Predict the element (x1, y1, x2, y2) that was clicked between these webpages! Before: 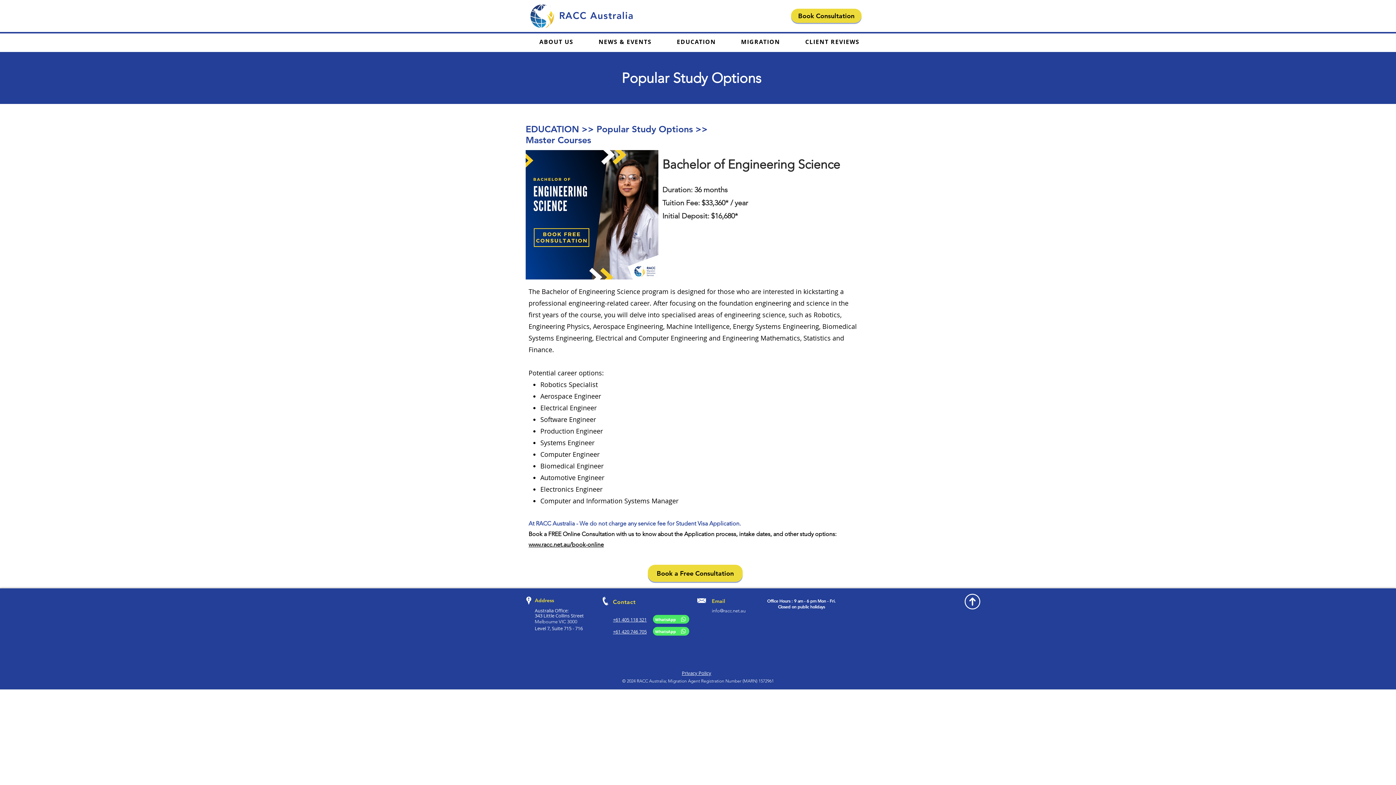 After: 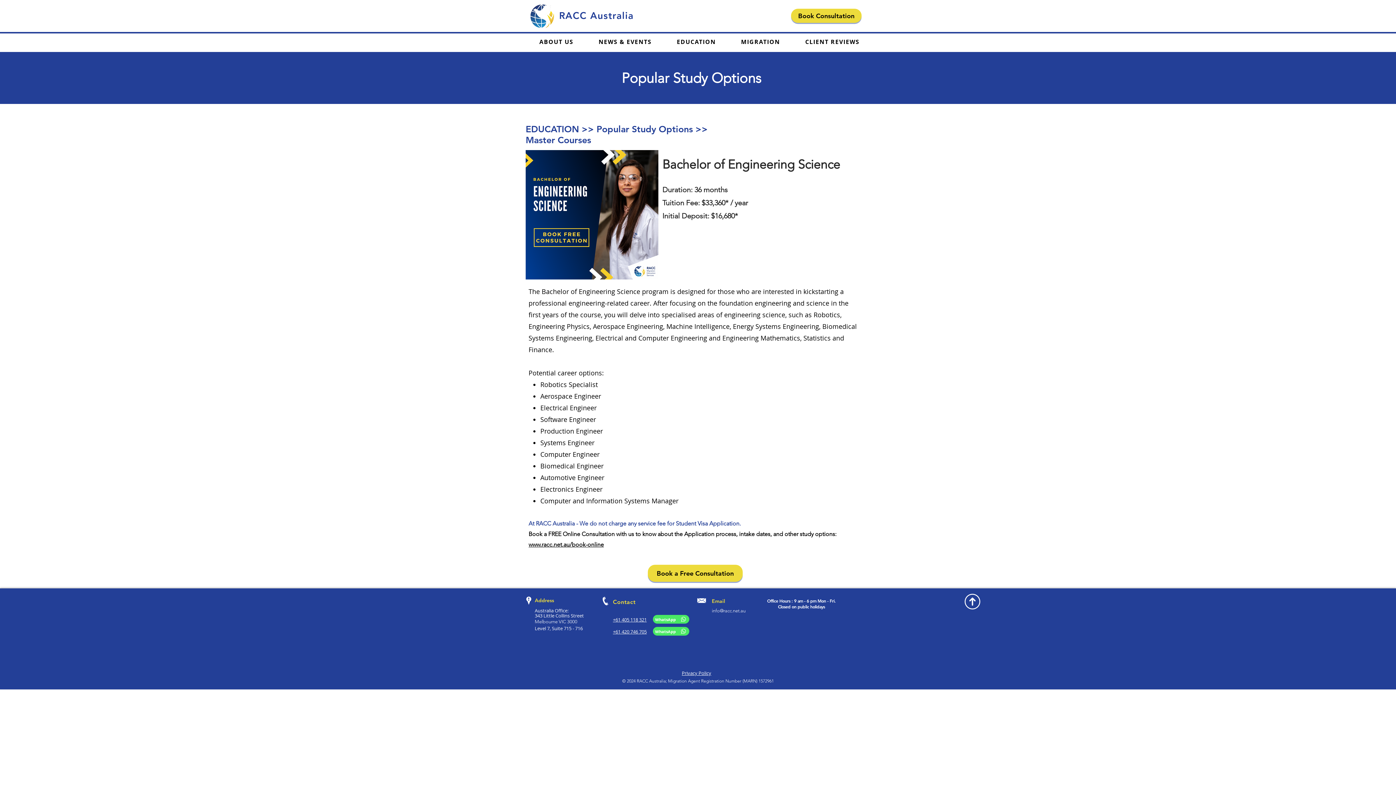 Action: label: Privacy Policy bbox: (682, 669, 711, 676)